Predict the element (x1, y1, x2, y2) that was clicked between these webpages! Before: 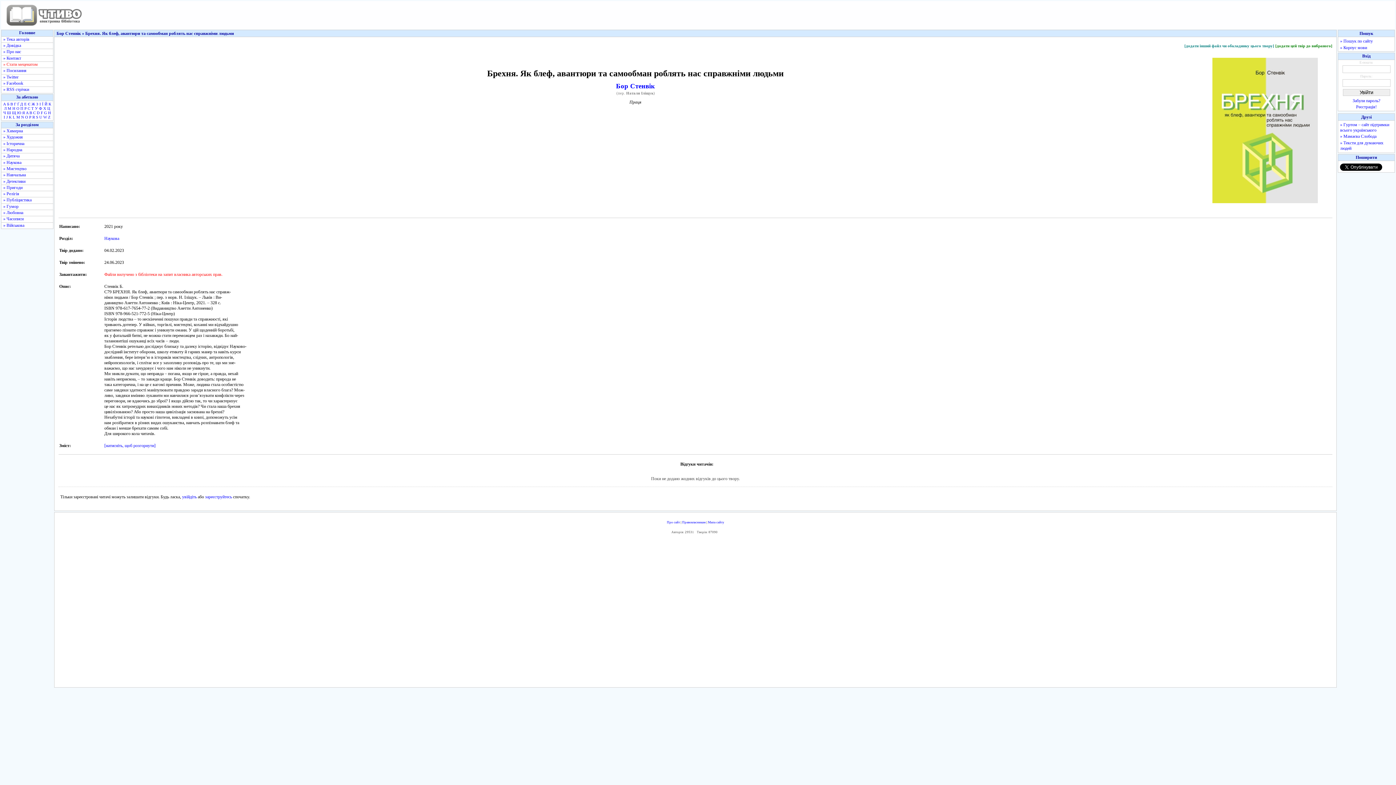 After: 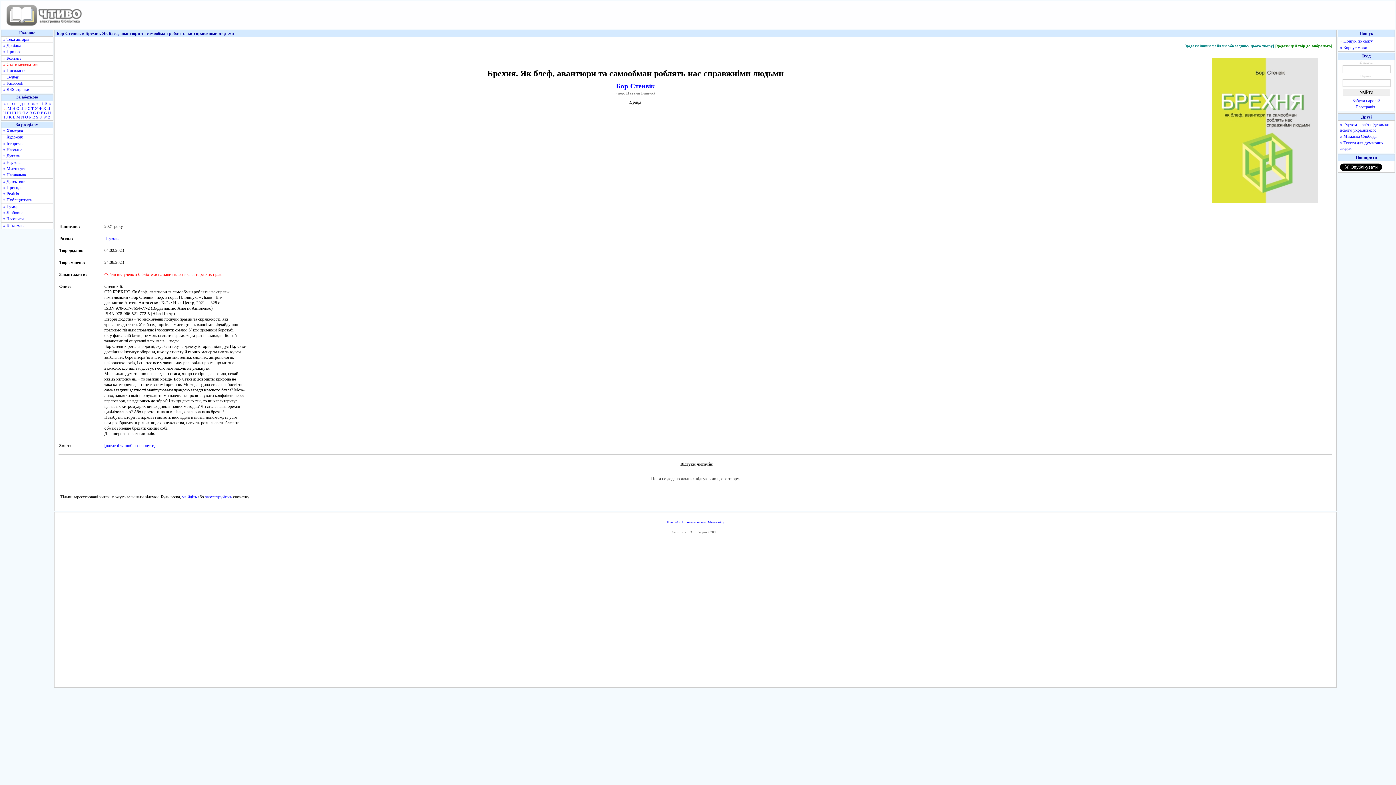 Action: bbox: (4, 106, 6, 110) label: Л